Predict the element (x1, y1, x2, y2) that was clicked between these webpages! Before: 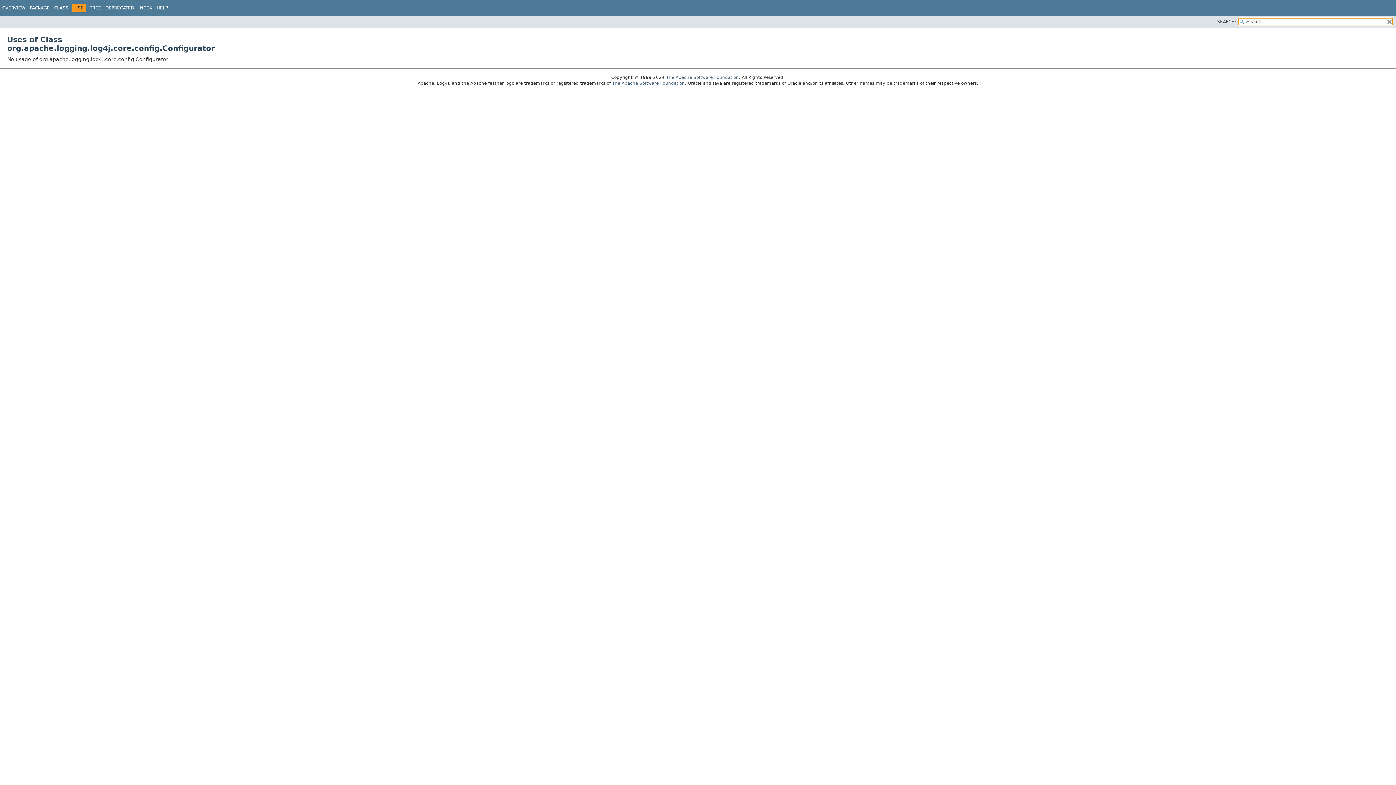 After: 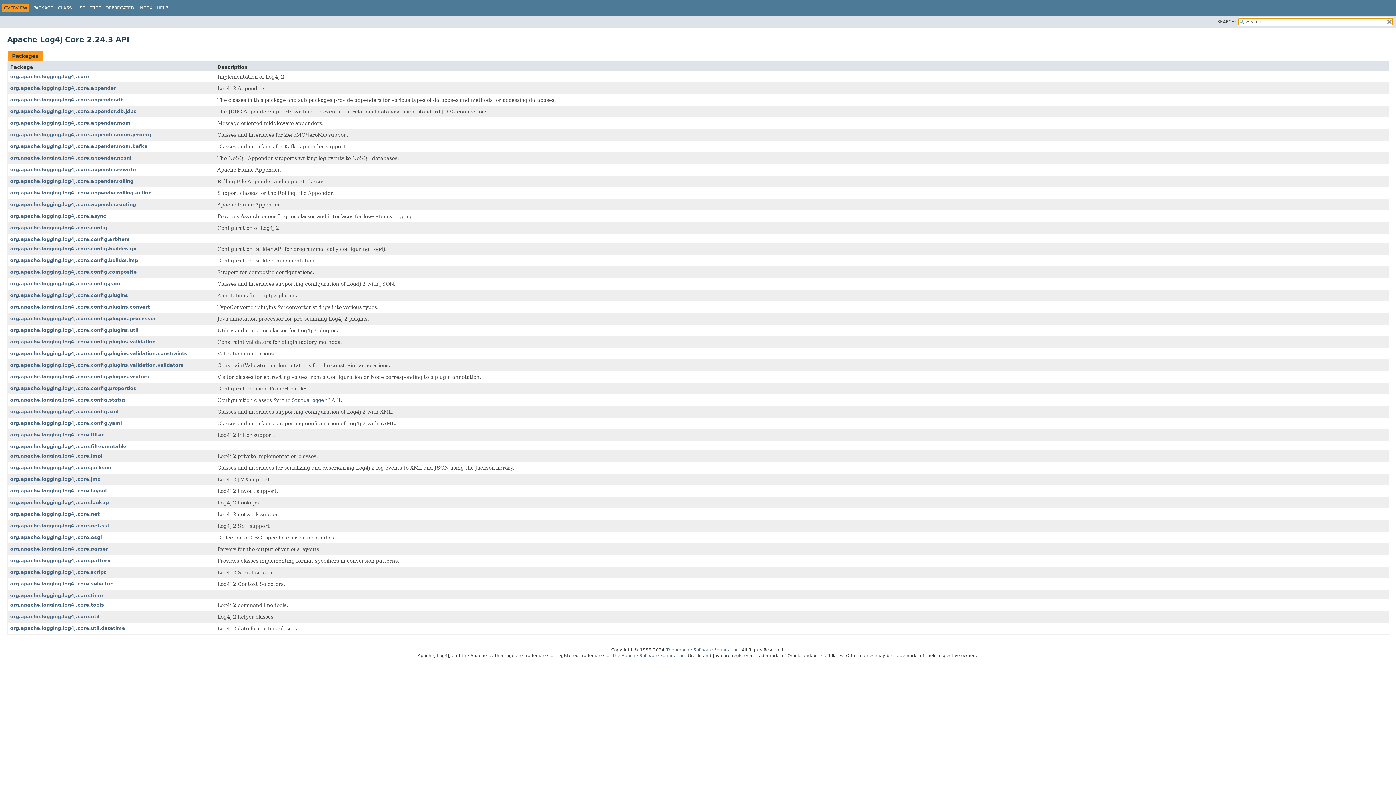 Action: bbox: (2, 5, 25, 10) label: OVERVIEW